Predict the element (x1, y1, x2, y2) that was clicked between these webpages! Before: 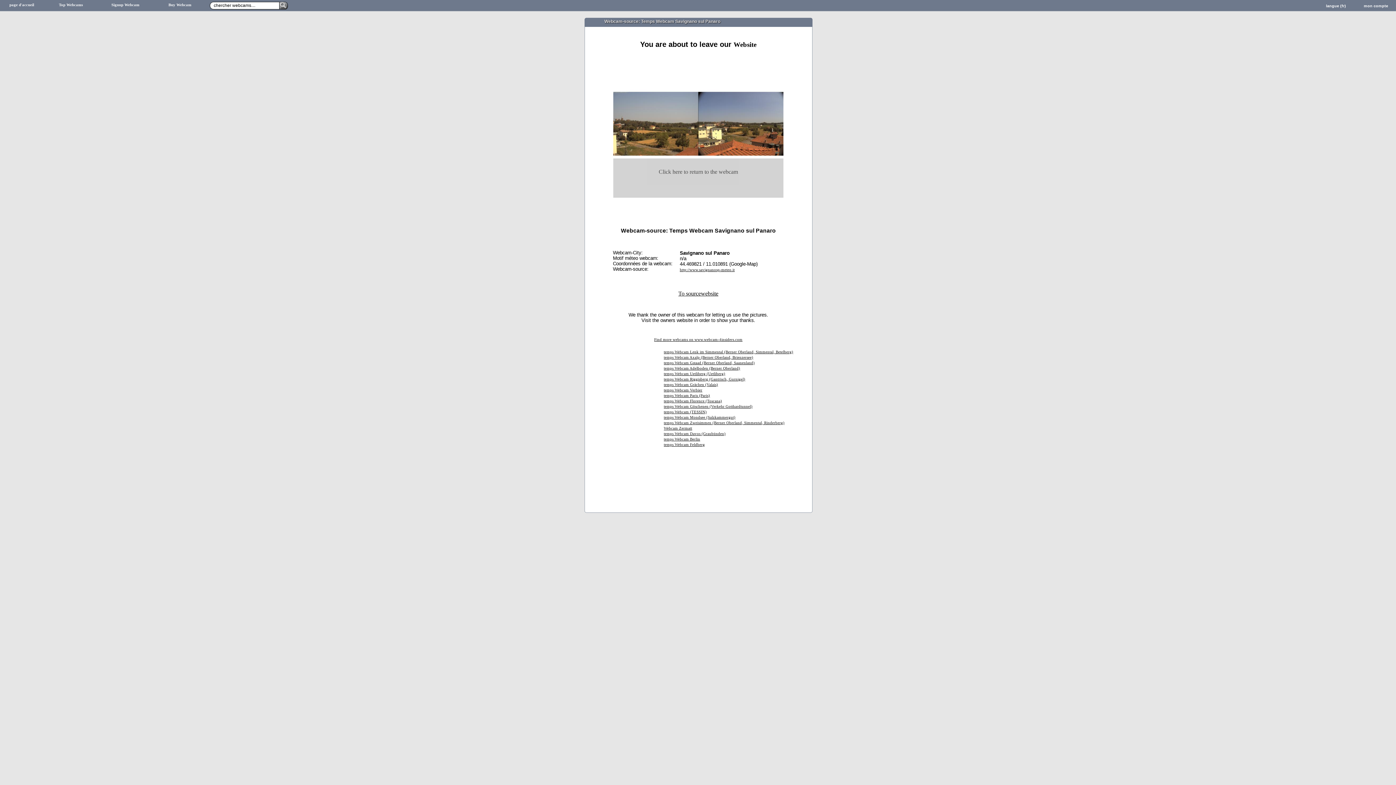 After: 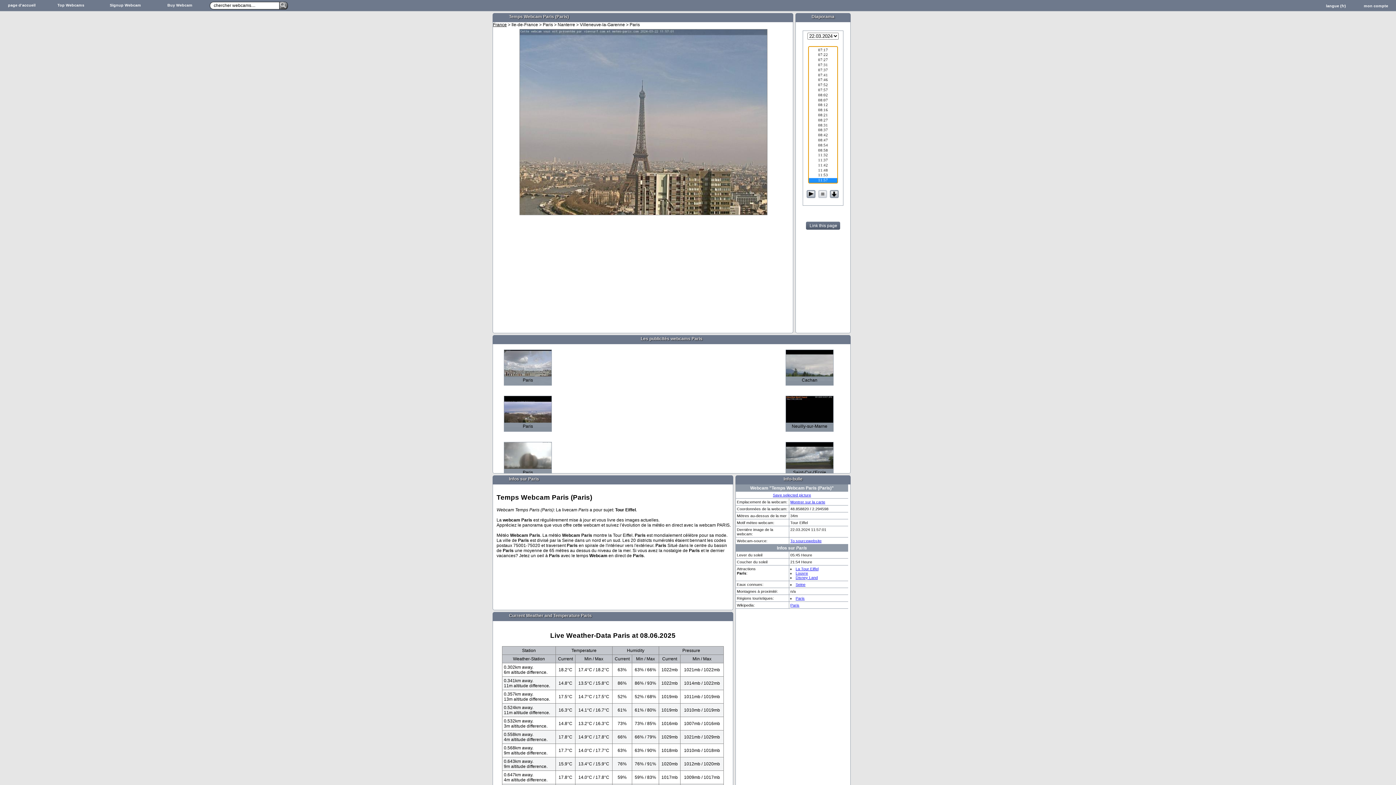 Action: label: temps Webcam Paris (Paris) bbox: (664, 393, 710, 397)